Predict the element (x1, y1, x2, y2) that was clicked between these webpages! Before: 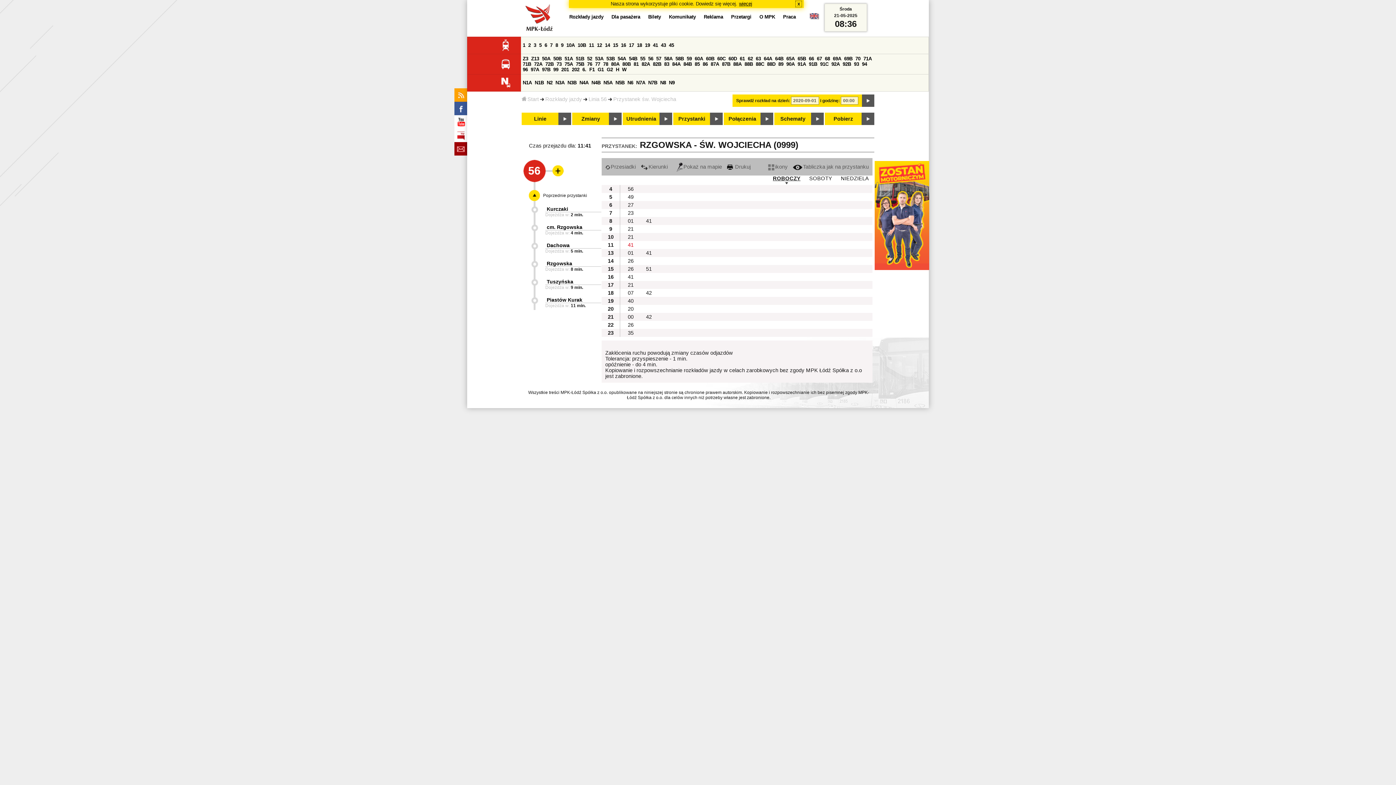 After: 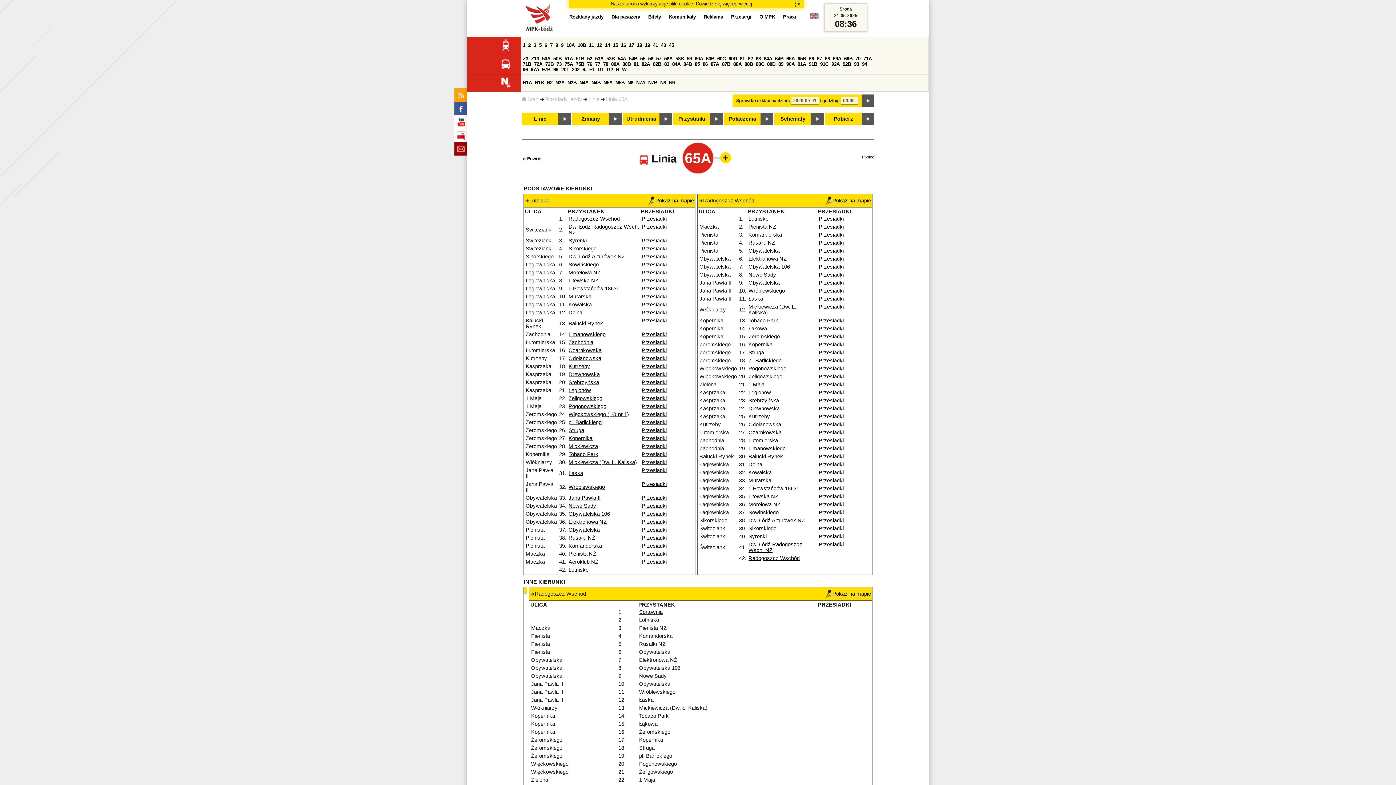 Action: label: 65A bbox: (786, 56, 794, 61)